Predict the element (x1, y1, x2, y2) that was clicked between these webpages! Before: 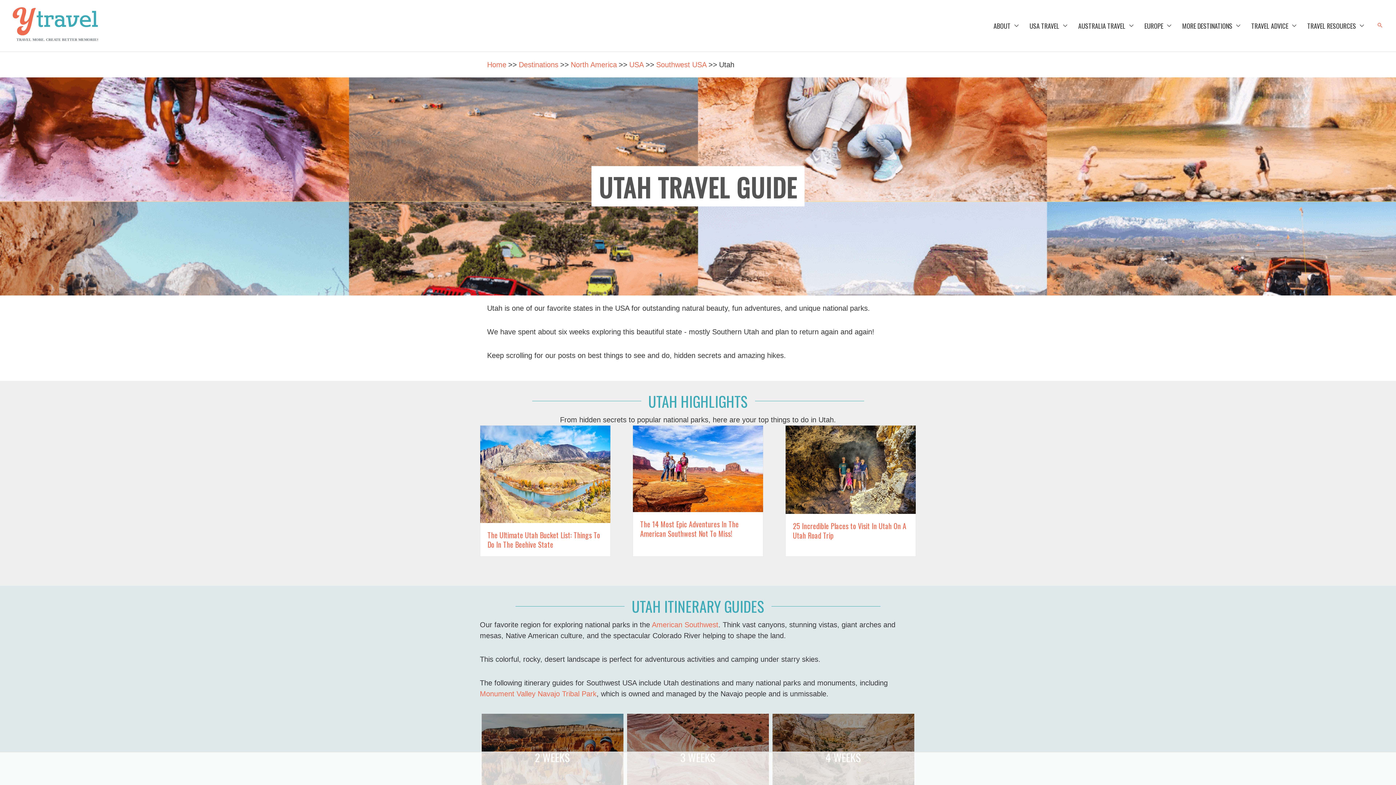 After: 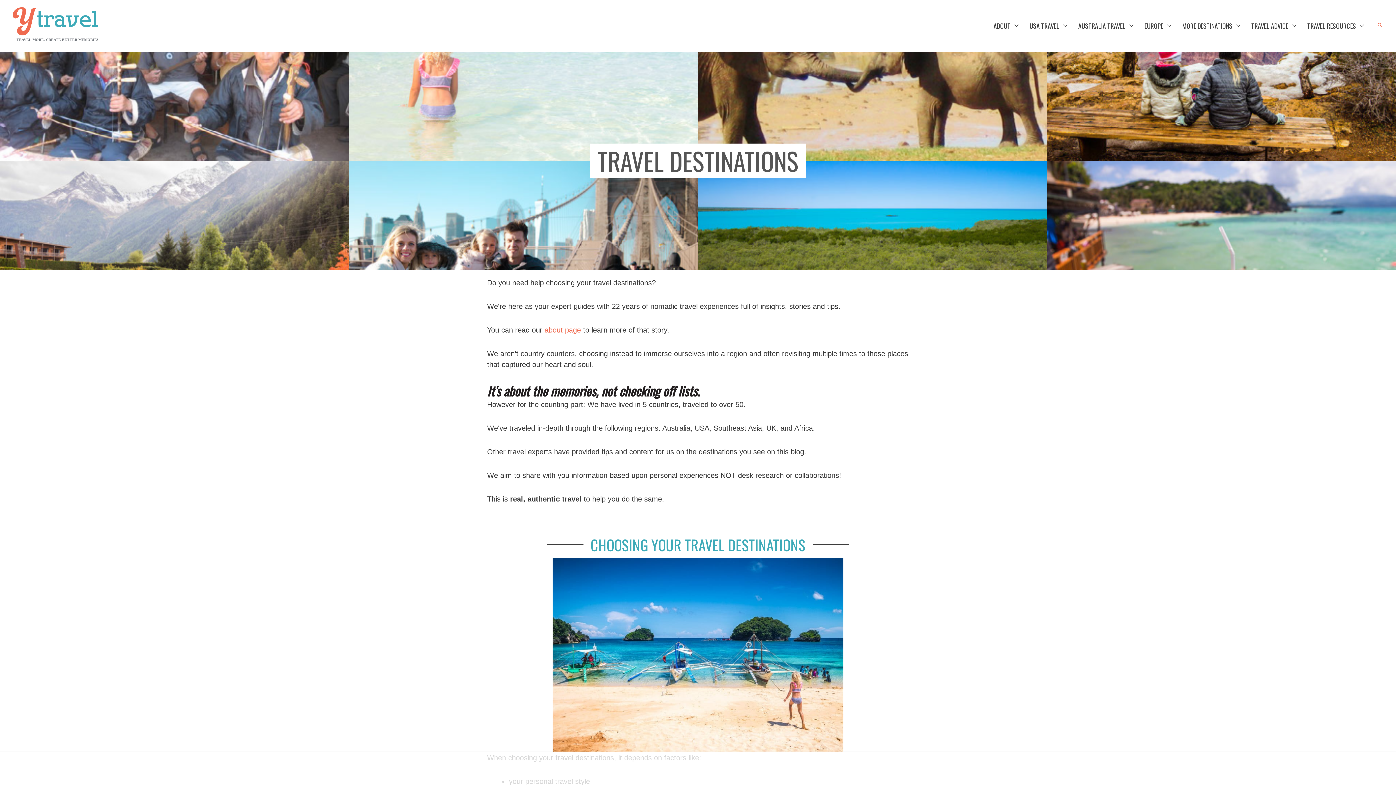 Action: label: MORE DESTINATIONS bbox: (1177, 13, 1246, 38)